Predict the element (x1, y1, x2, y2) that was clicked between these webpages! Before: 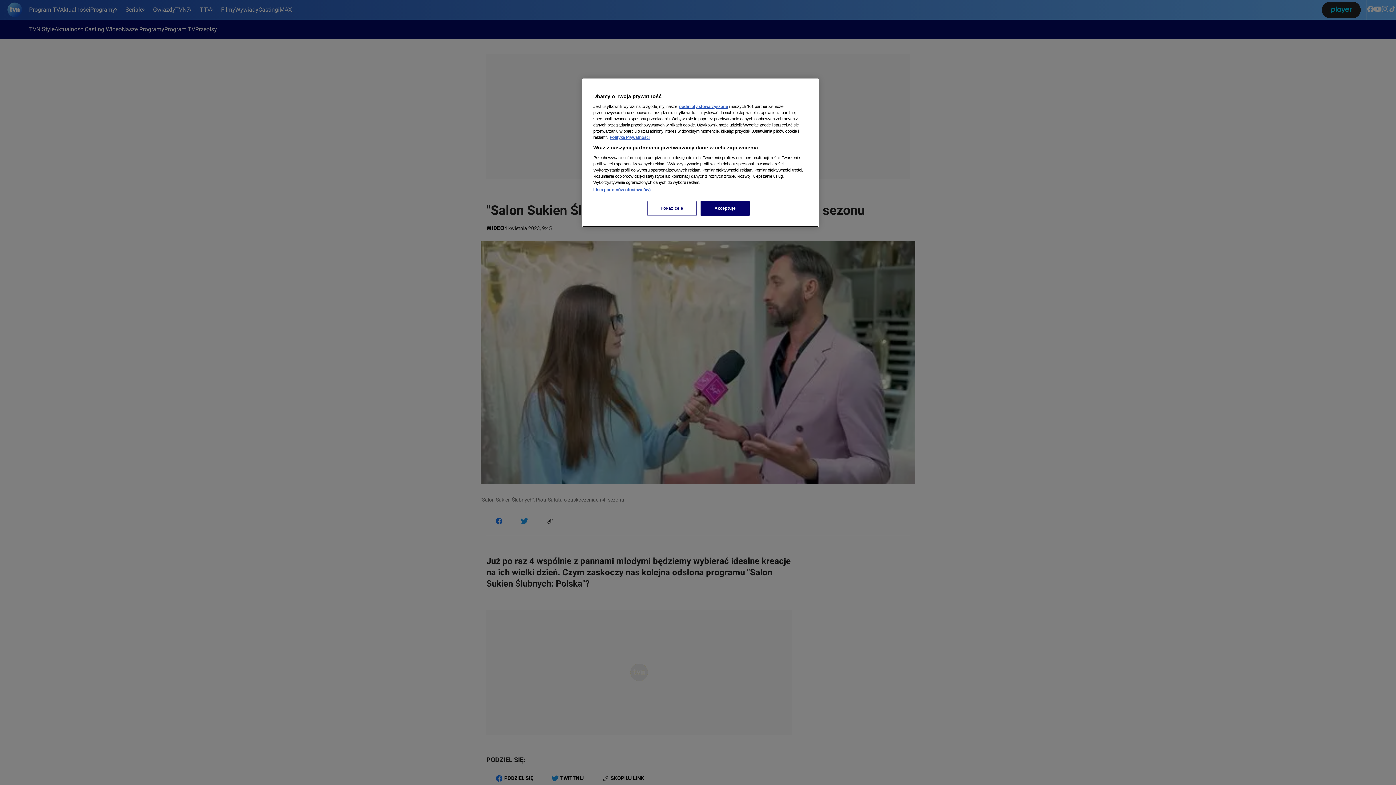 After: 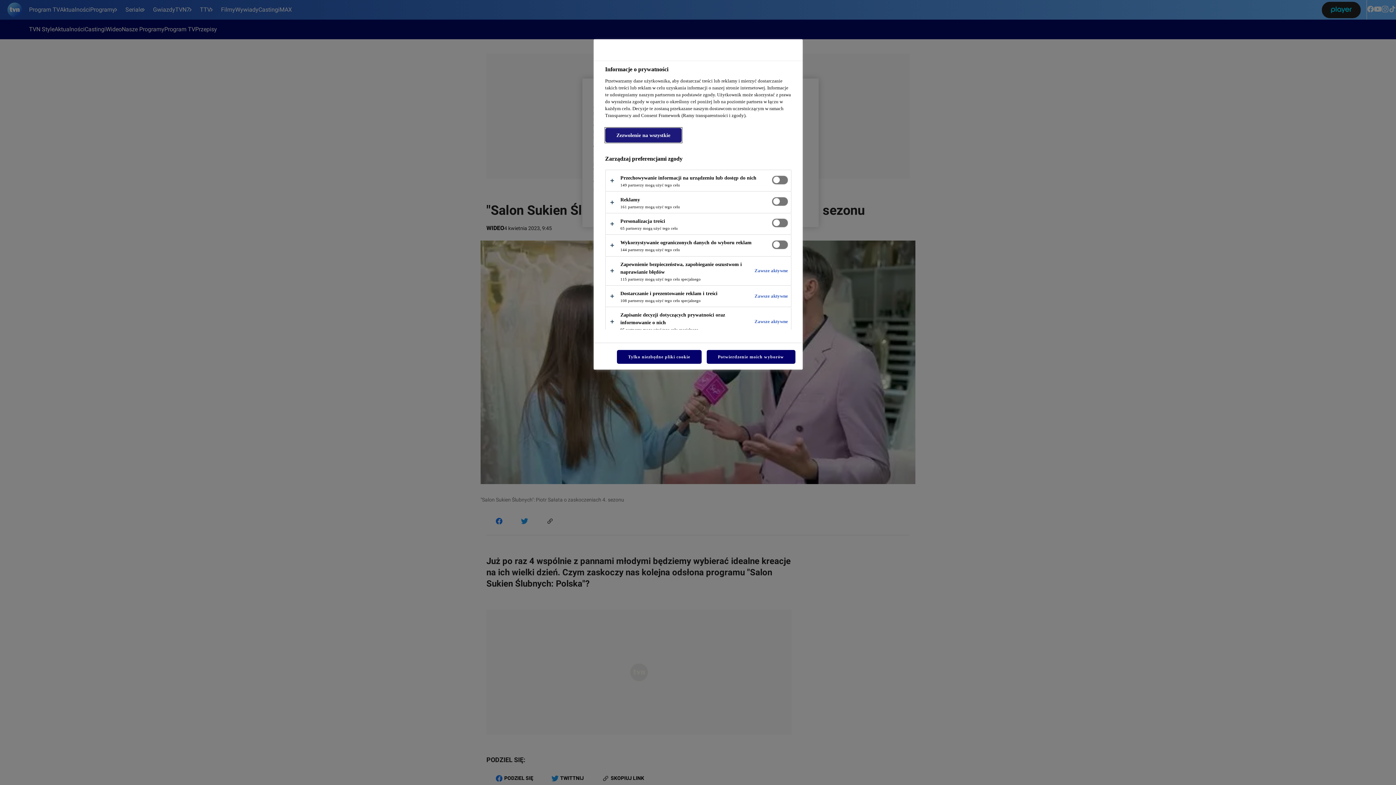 Action: bbox: (647, 201, 696, 216) label: Pokaż cele